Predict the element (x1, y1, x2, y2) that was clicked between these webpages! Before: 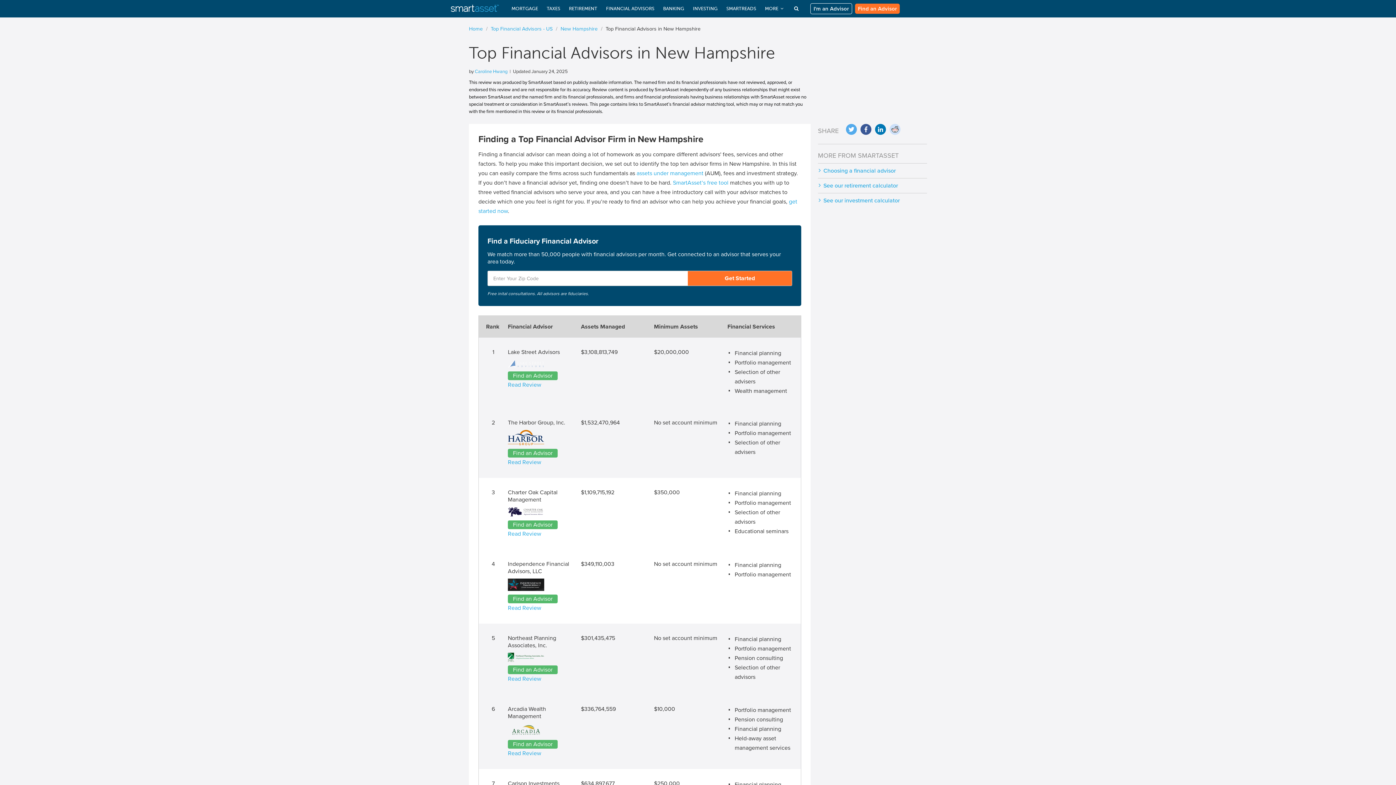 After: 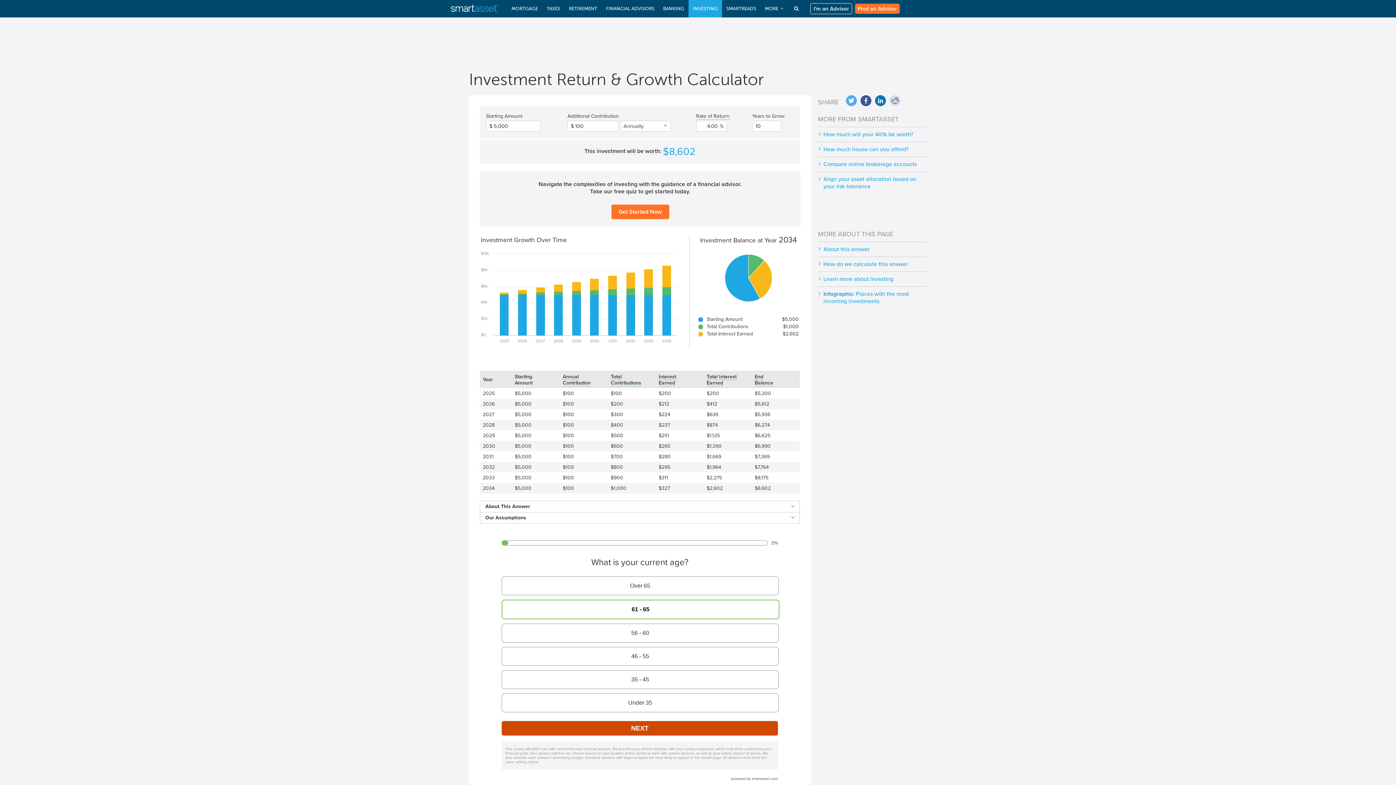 Action: label: See our investment calculator bbox: (823, 197, 900, 204)